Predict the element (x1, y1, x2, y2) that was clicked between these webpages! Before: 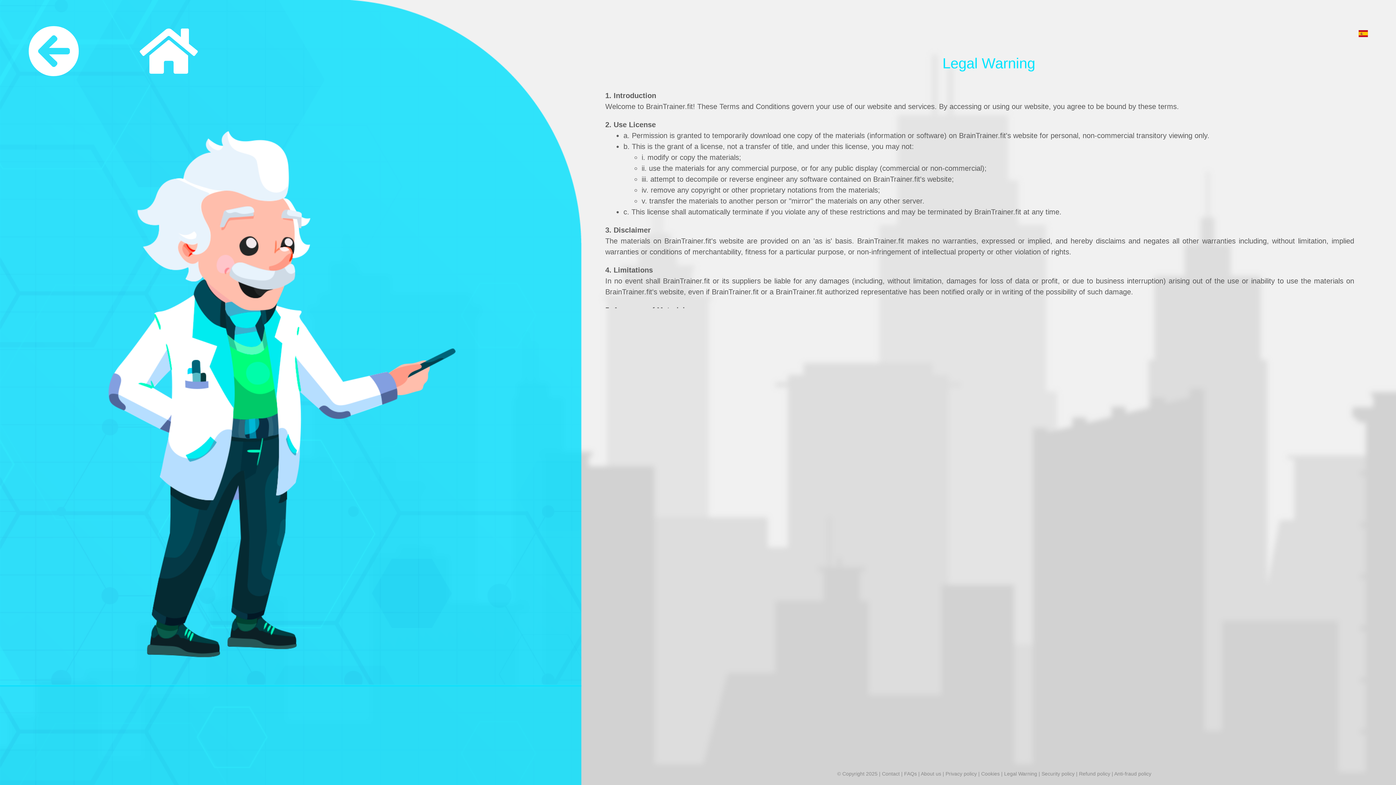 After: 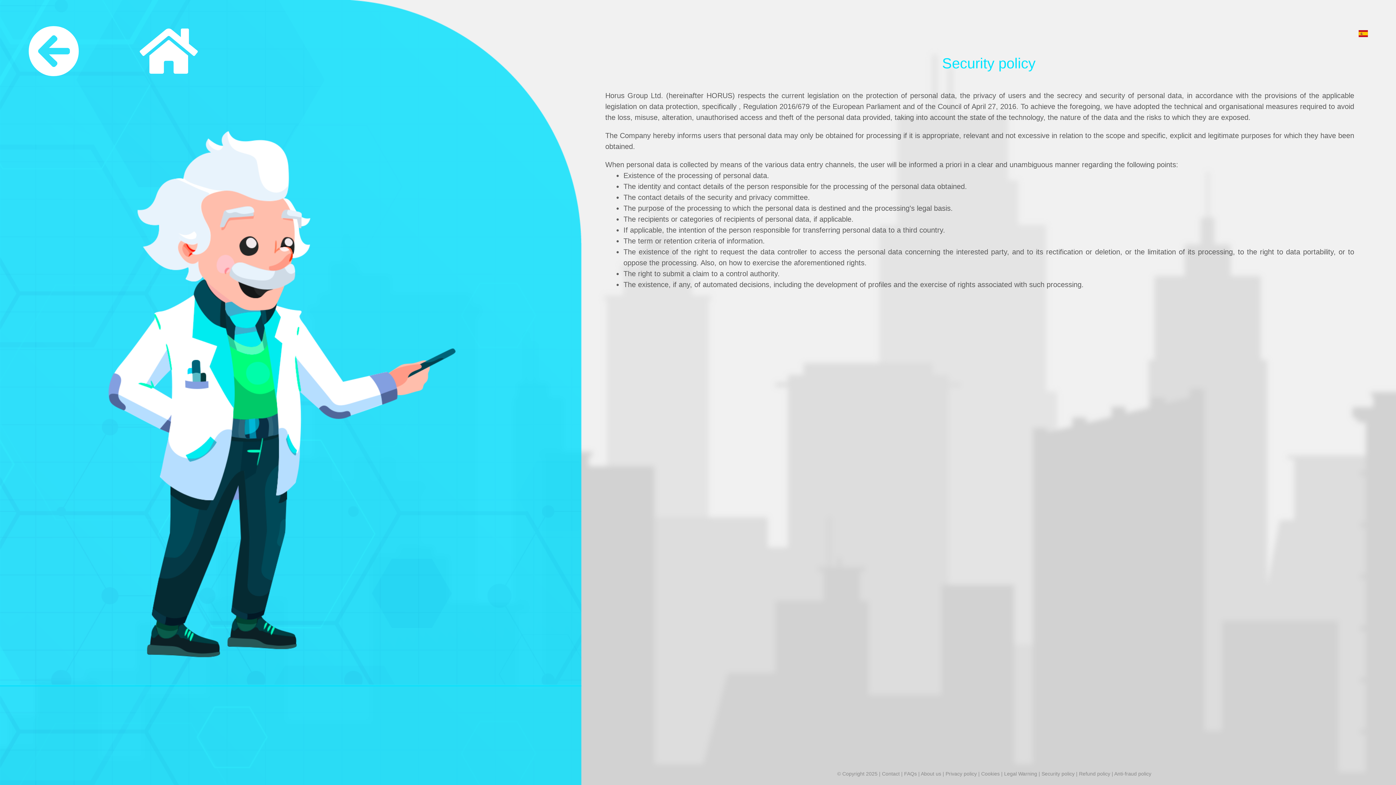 Action: bbox: (1041, 771, 1074, 777) label: Security policy